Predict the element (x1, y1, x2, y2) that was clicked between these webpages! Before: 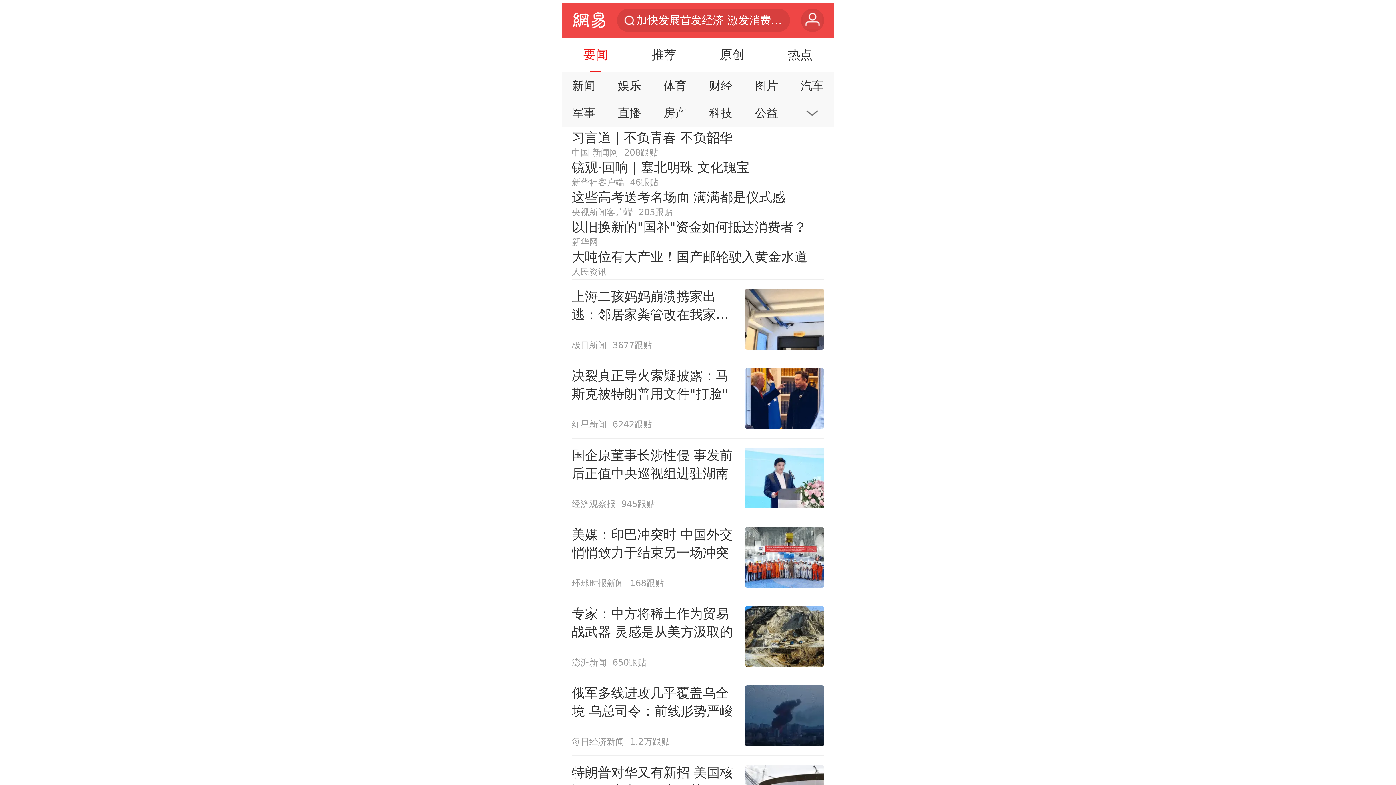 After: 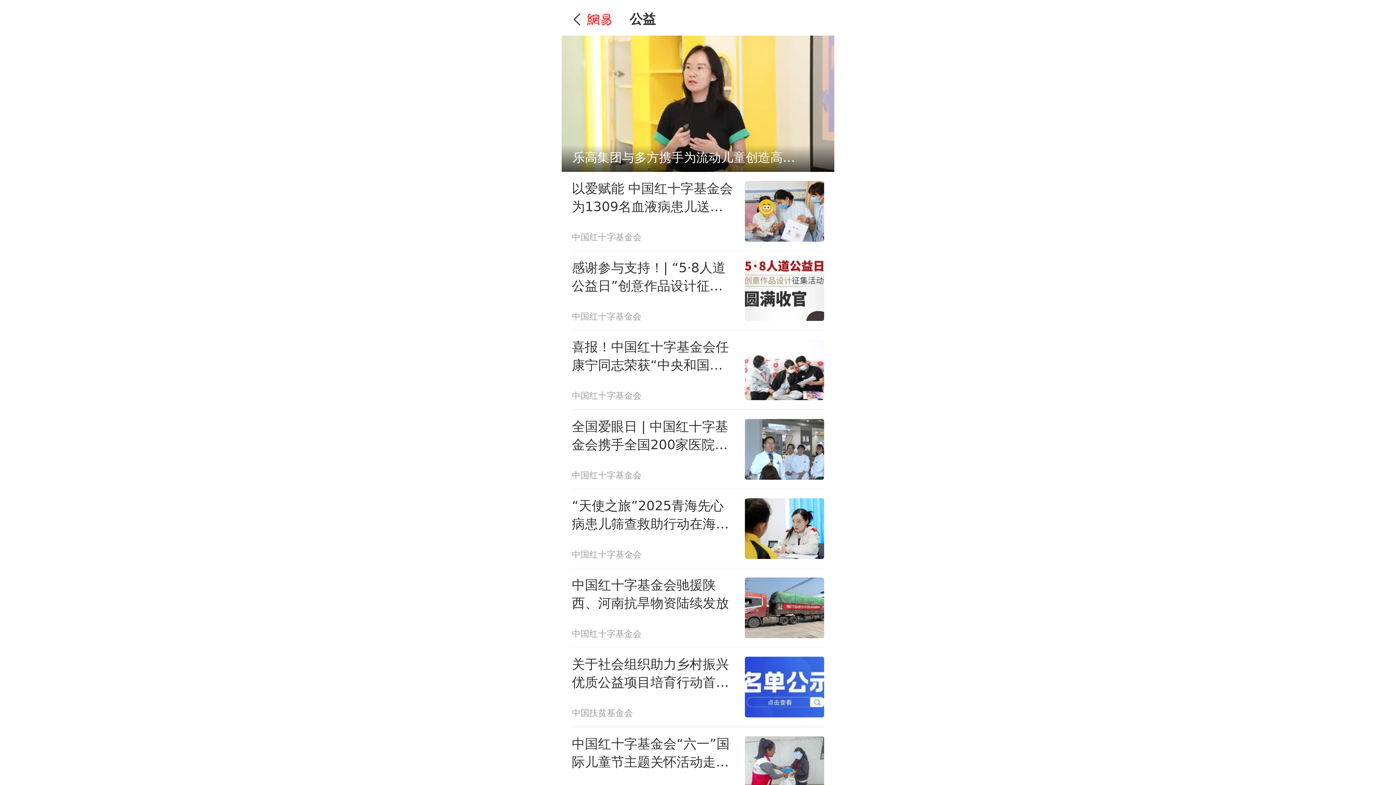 Action: label: 公益 bbox: (746, 101, 786, 124)